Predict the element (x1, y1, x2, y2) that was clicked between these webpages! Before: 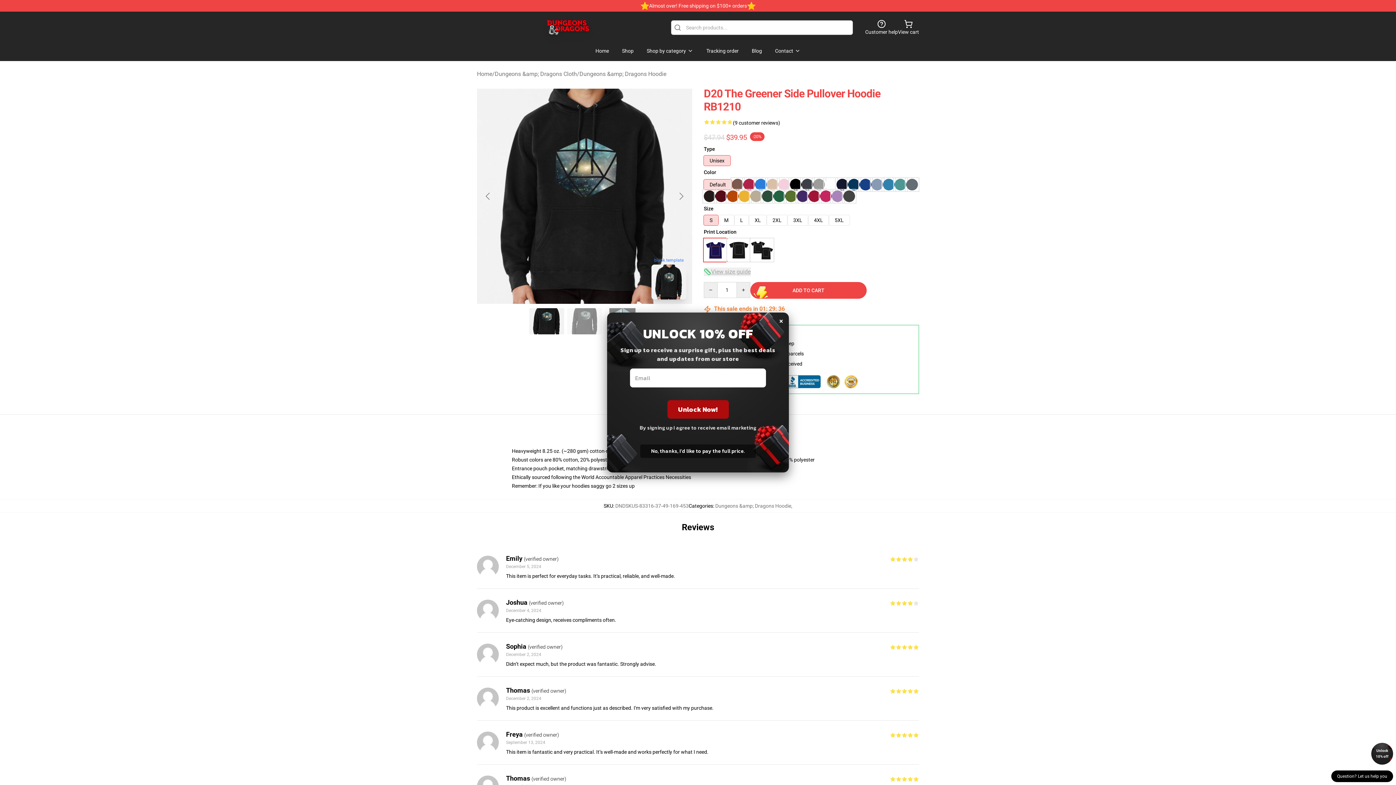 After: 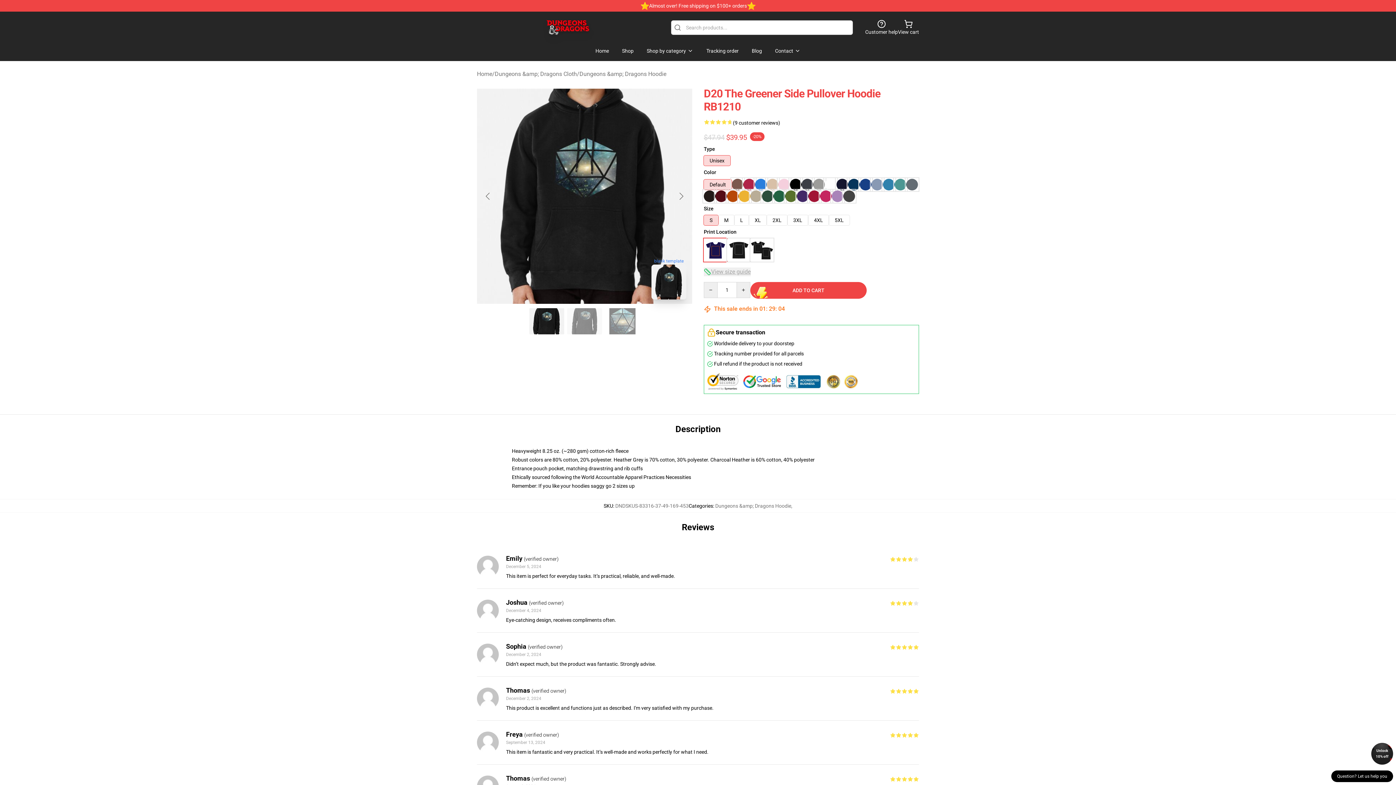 Action: label: Unlock 10% off bbox: (1371, 743, 1393, 765)